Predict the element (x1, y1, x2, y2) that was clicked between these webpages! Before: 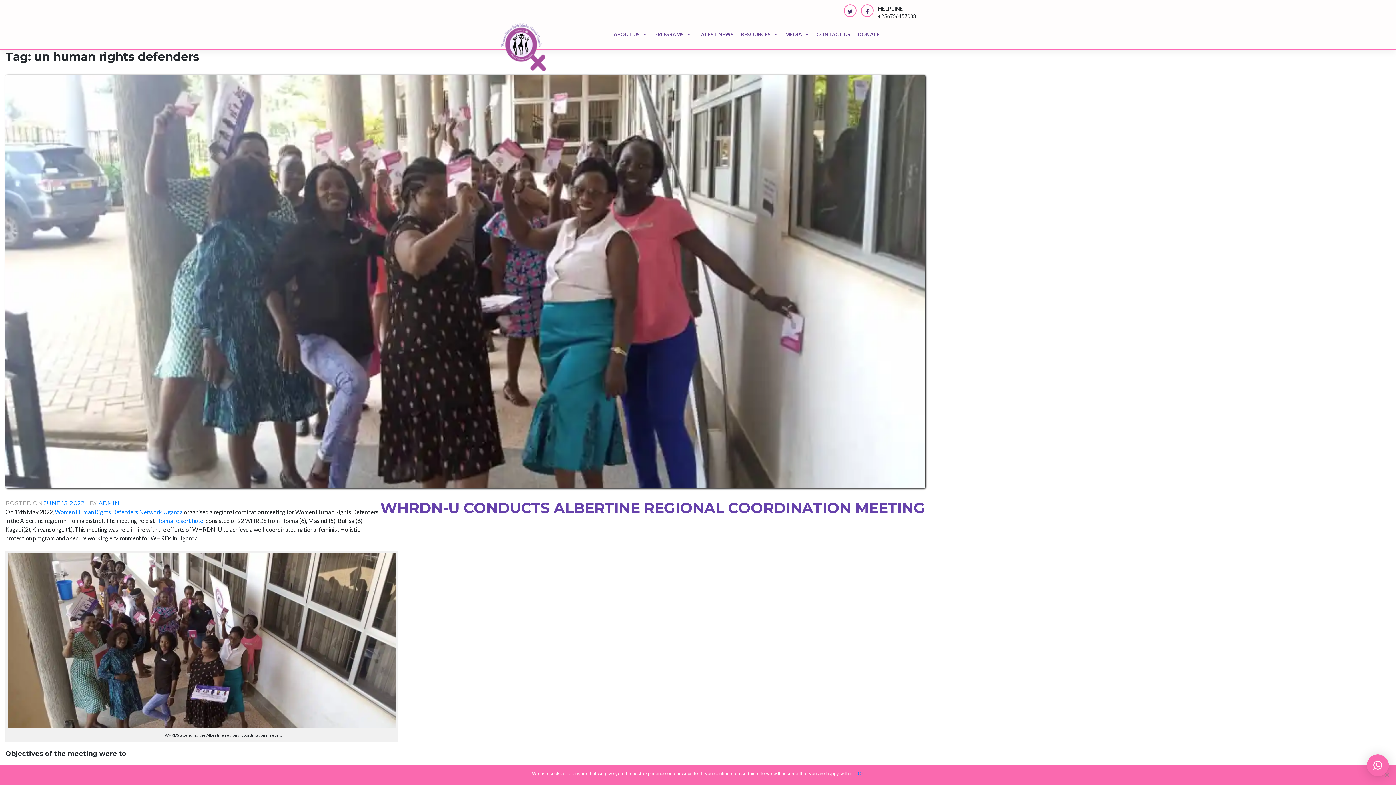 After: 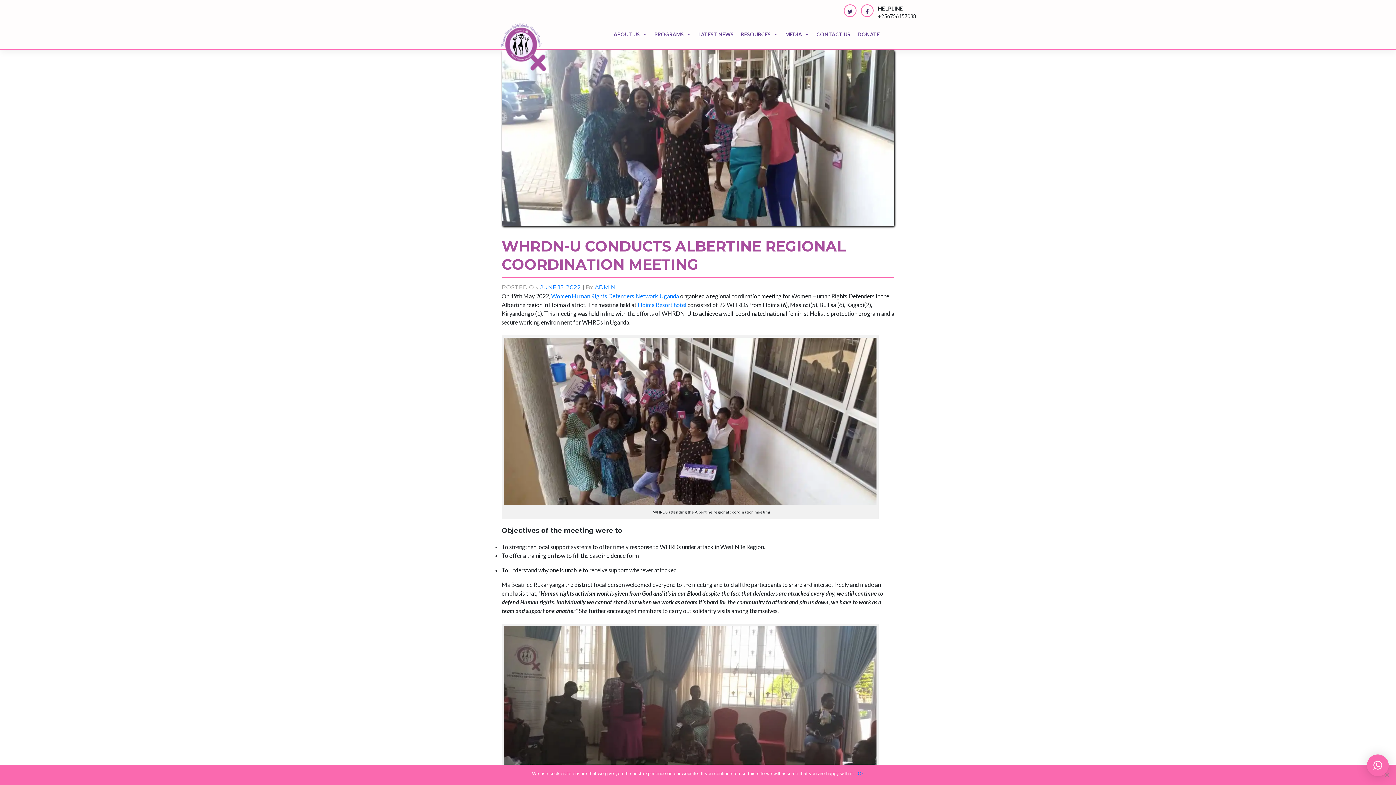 Action: label: WHRDN-U CONDUCTS ALBERTINE REGIONAL COORDINATION MEETING bbox: (380, 499, 925, 517)